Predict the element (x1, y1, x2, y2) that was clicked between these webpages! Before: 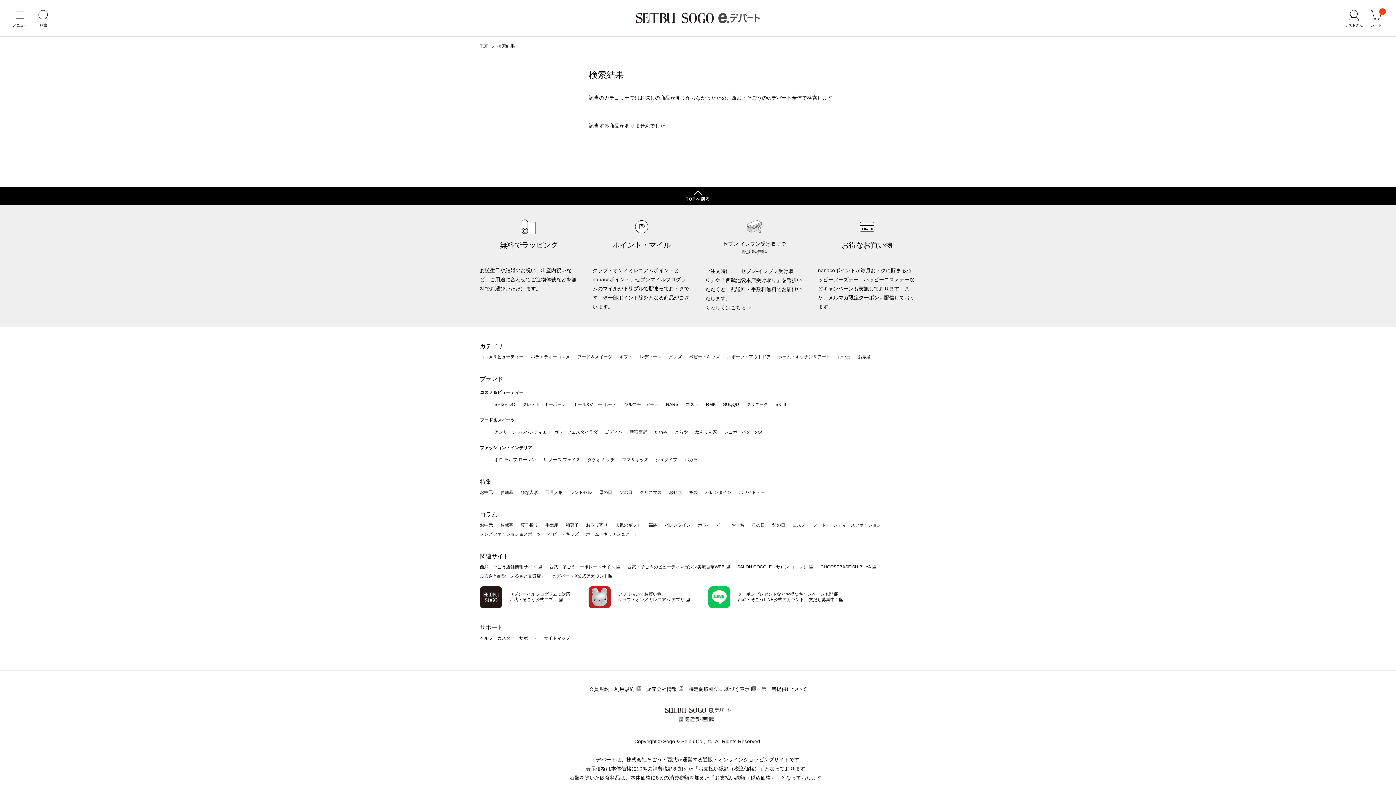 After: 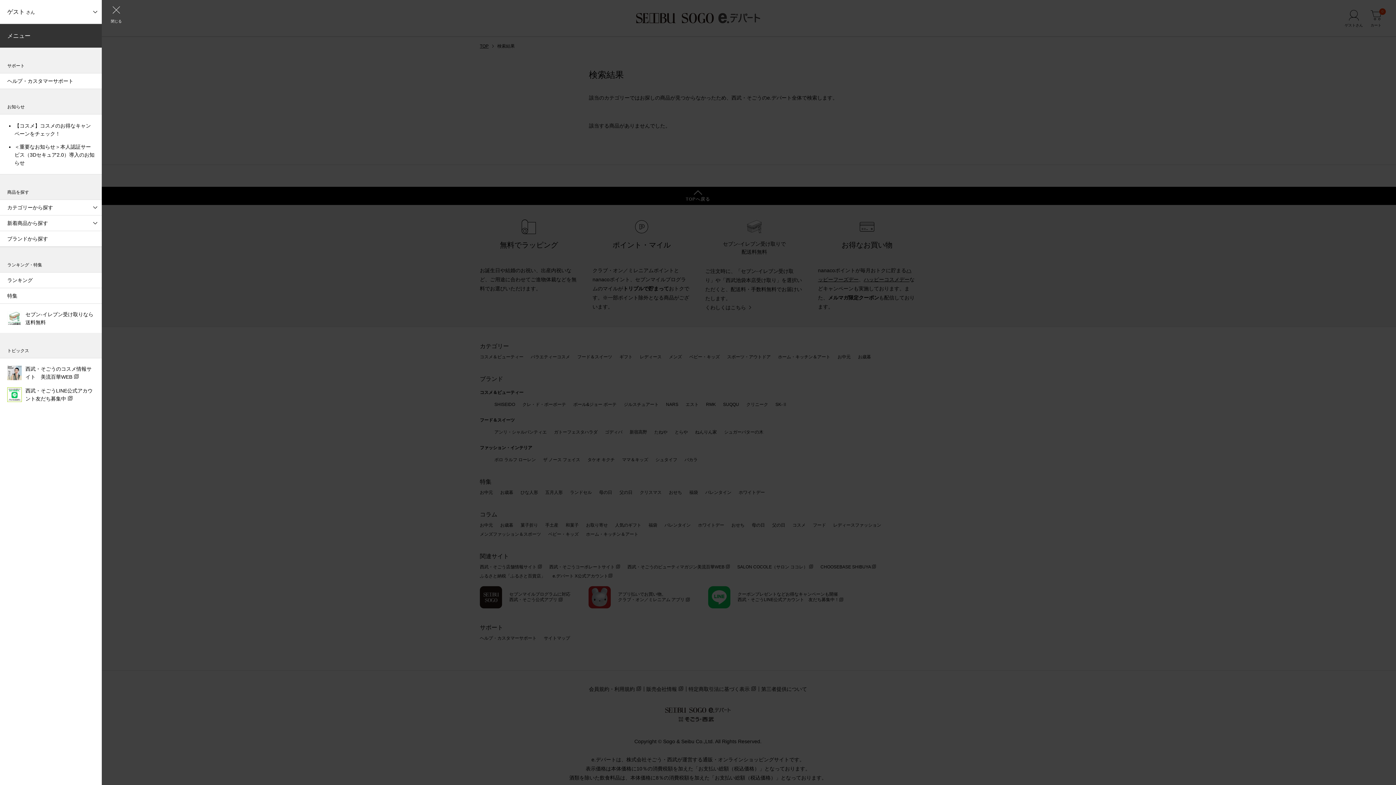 Action: label: メニュー bbox: (9, 8, 30, 30)